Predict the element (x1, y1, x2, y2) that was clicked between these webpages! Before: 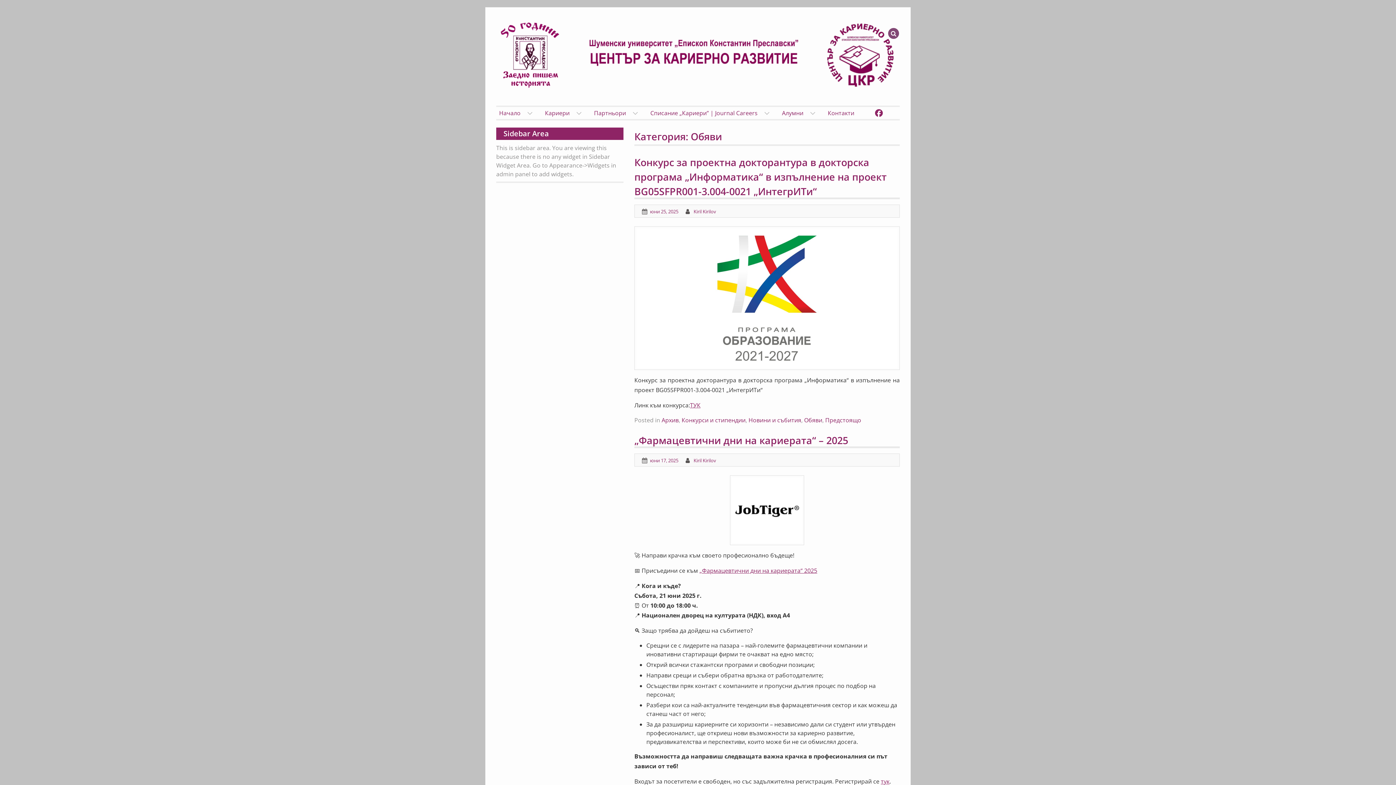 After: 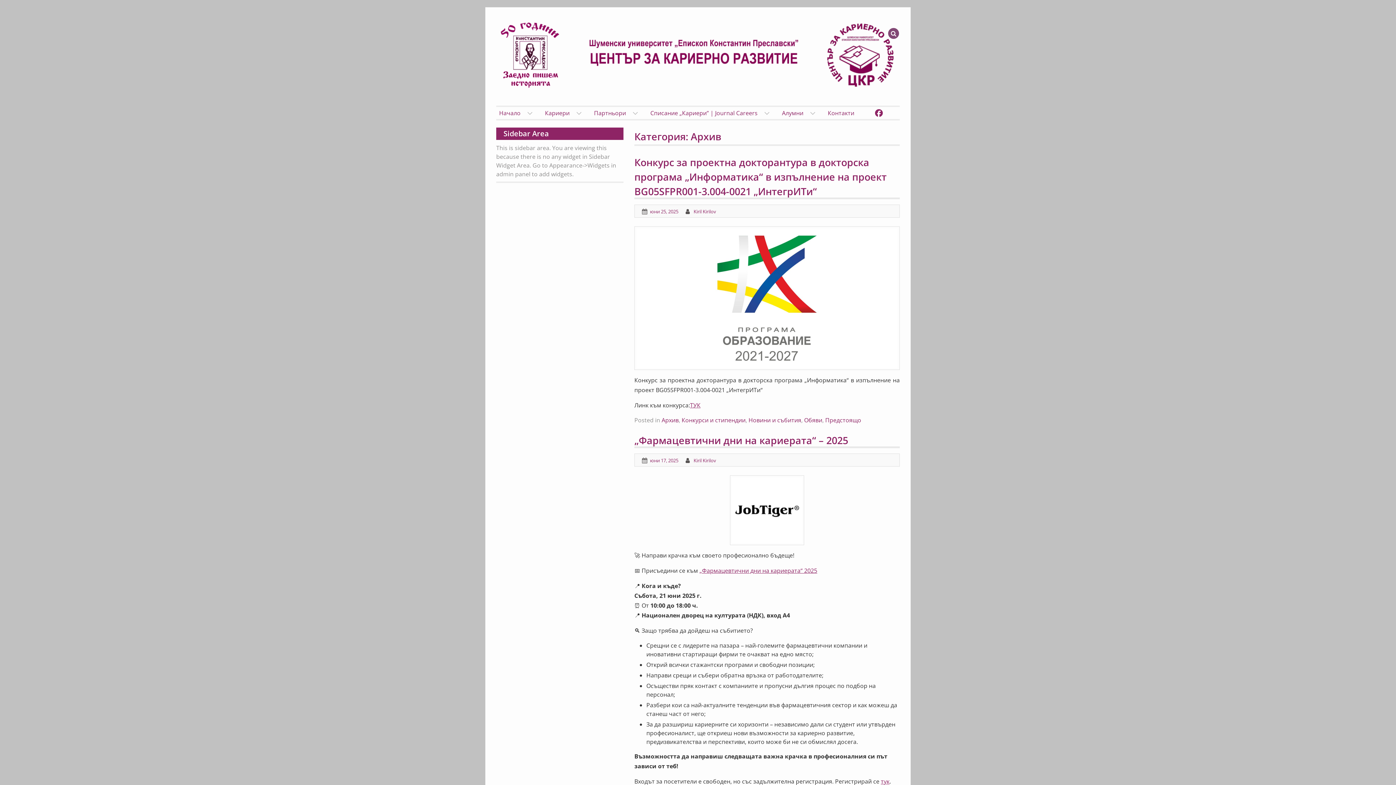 Action: bbox: (661, 416, 678, 424) label: Архив